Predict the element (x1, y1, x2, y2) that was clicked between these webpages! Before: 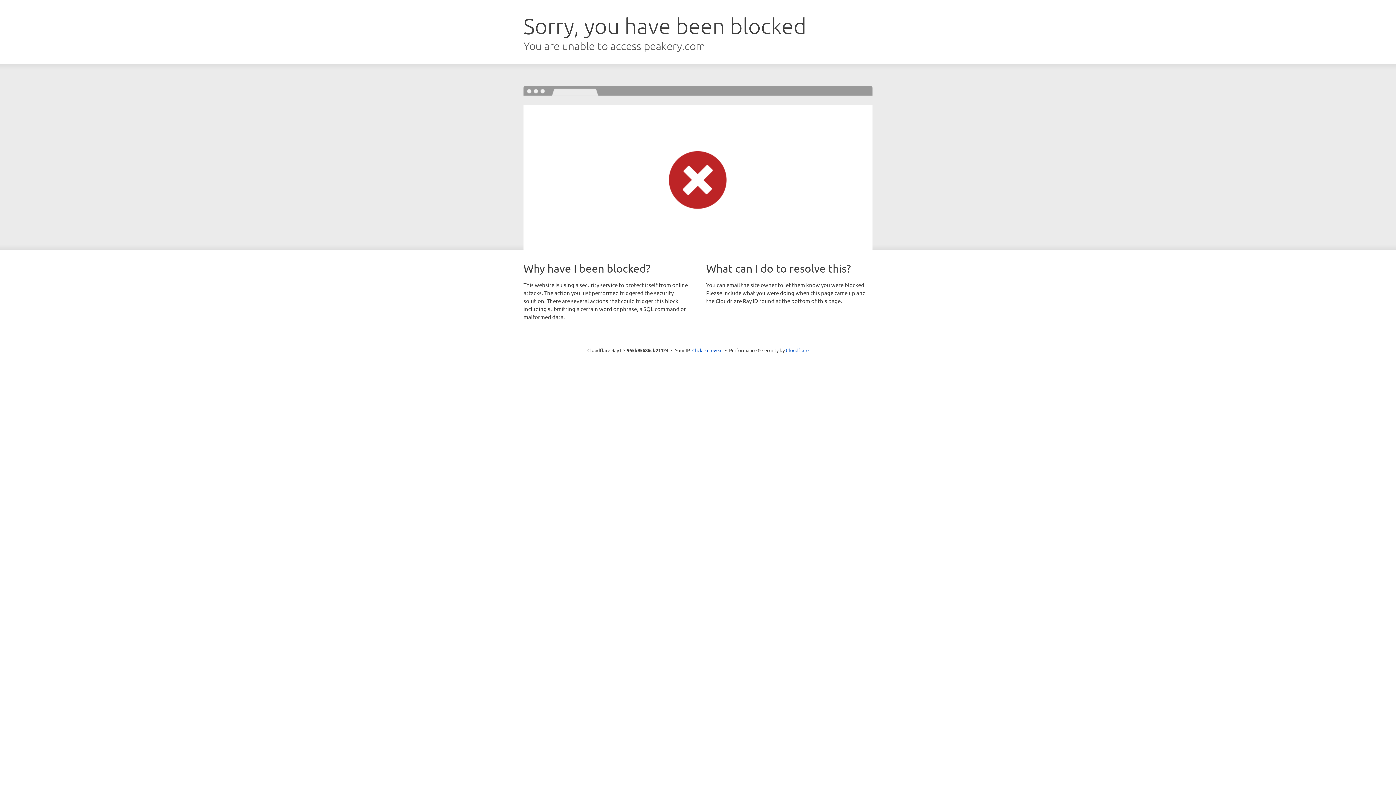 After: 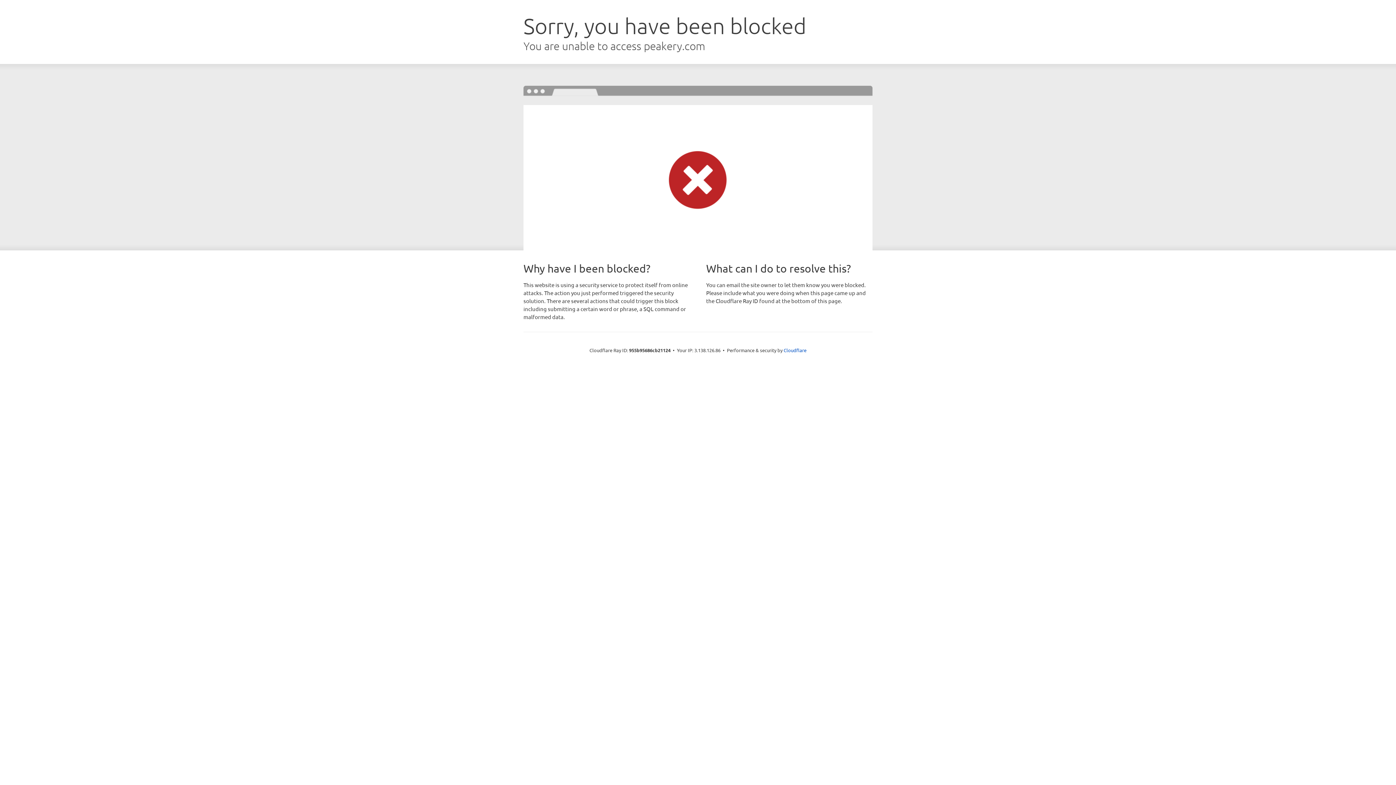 Action: label: Click to reveal bbox: (692, 346, 722, 353)